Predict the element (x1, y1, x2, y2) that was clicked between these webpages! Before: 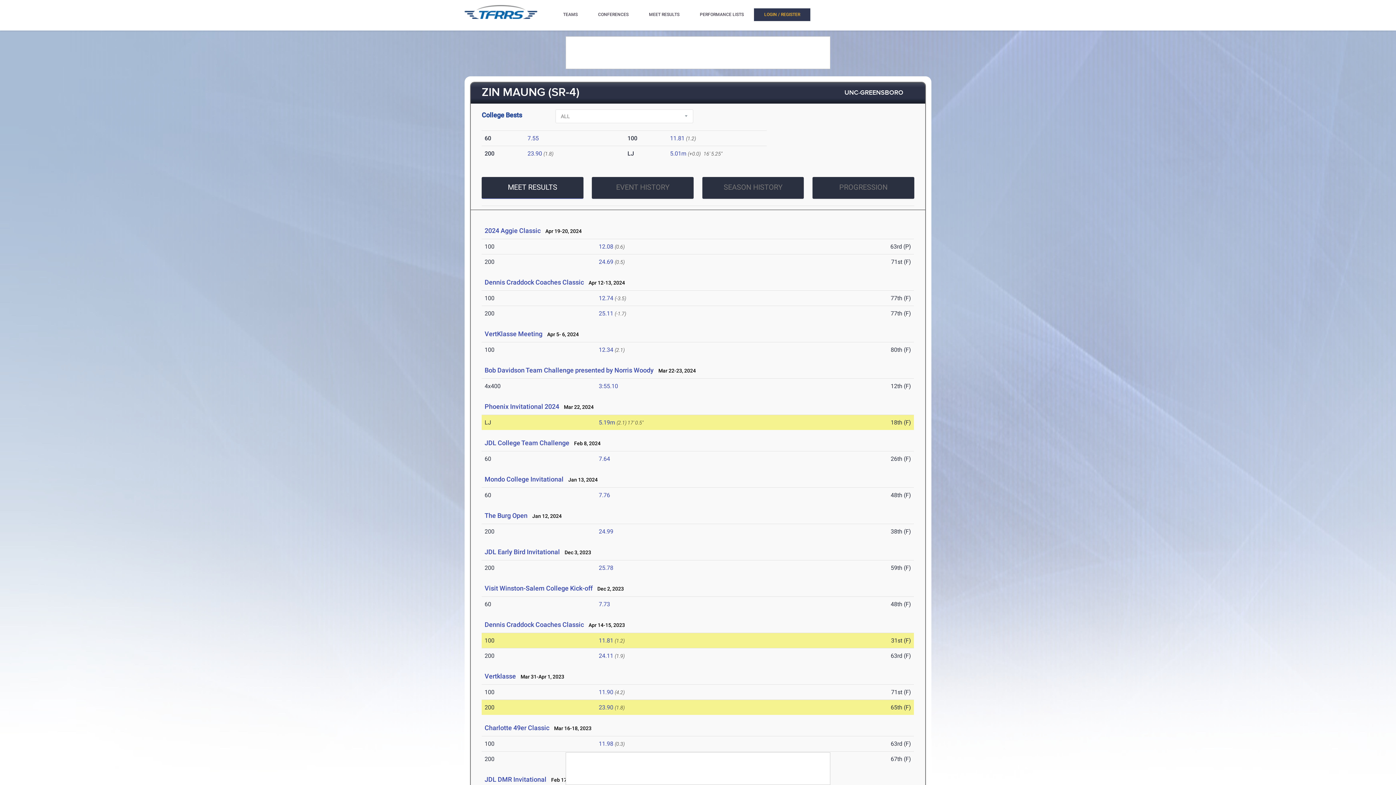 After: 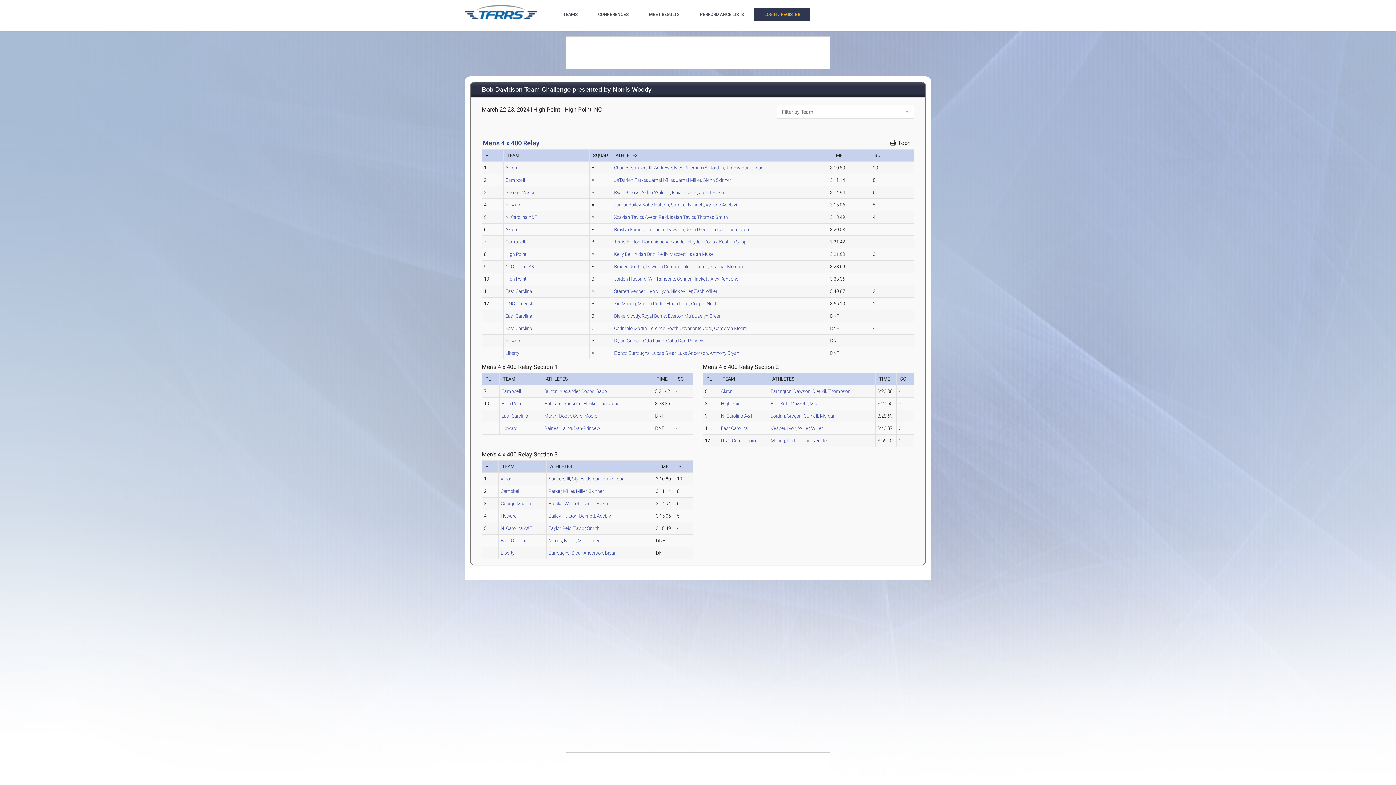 Action: label: 3:55.10 bbox: (598, 382, 618, 389)